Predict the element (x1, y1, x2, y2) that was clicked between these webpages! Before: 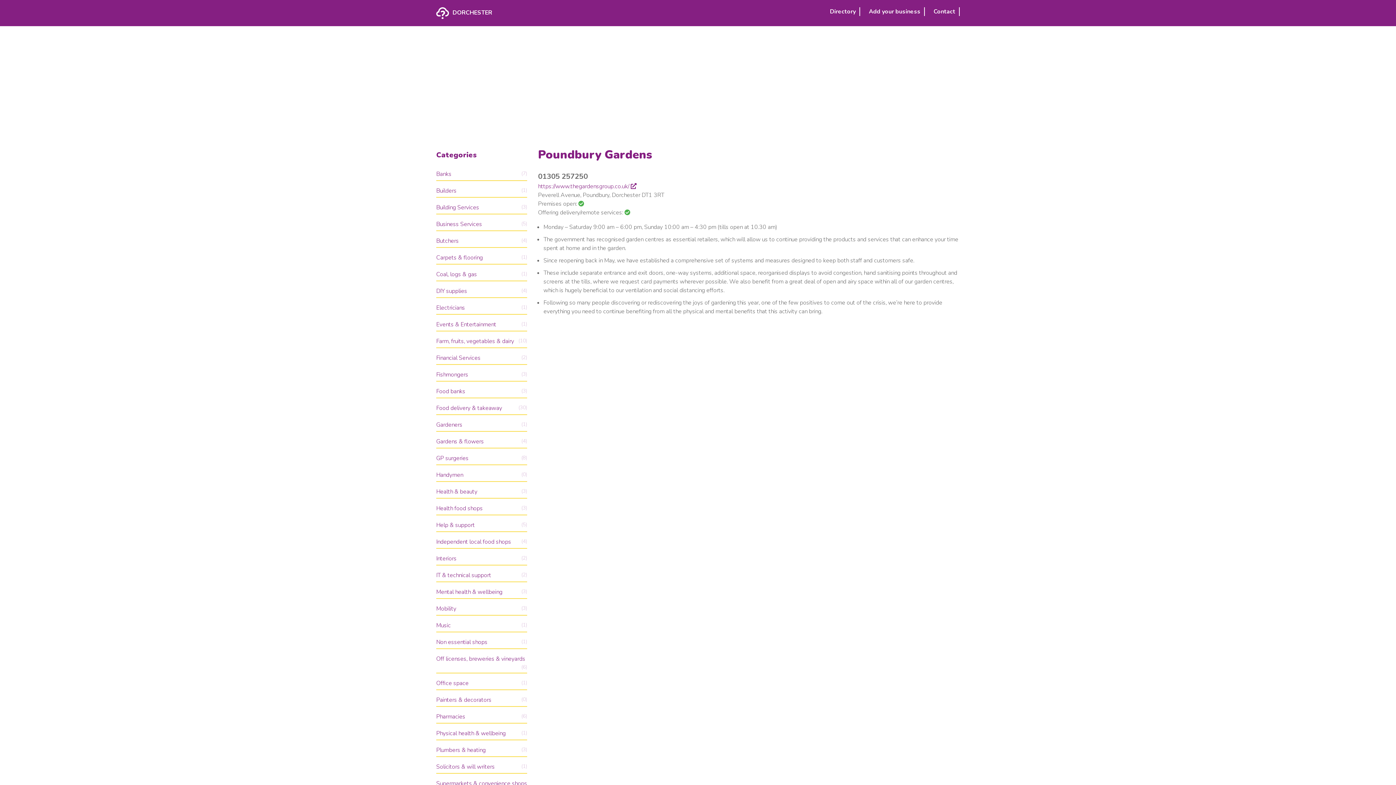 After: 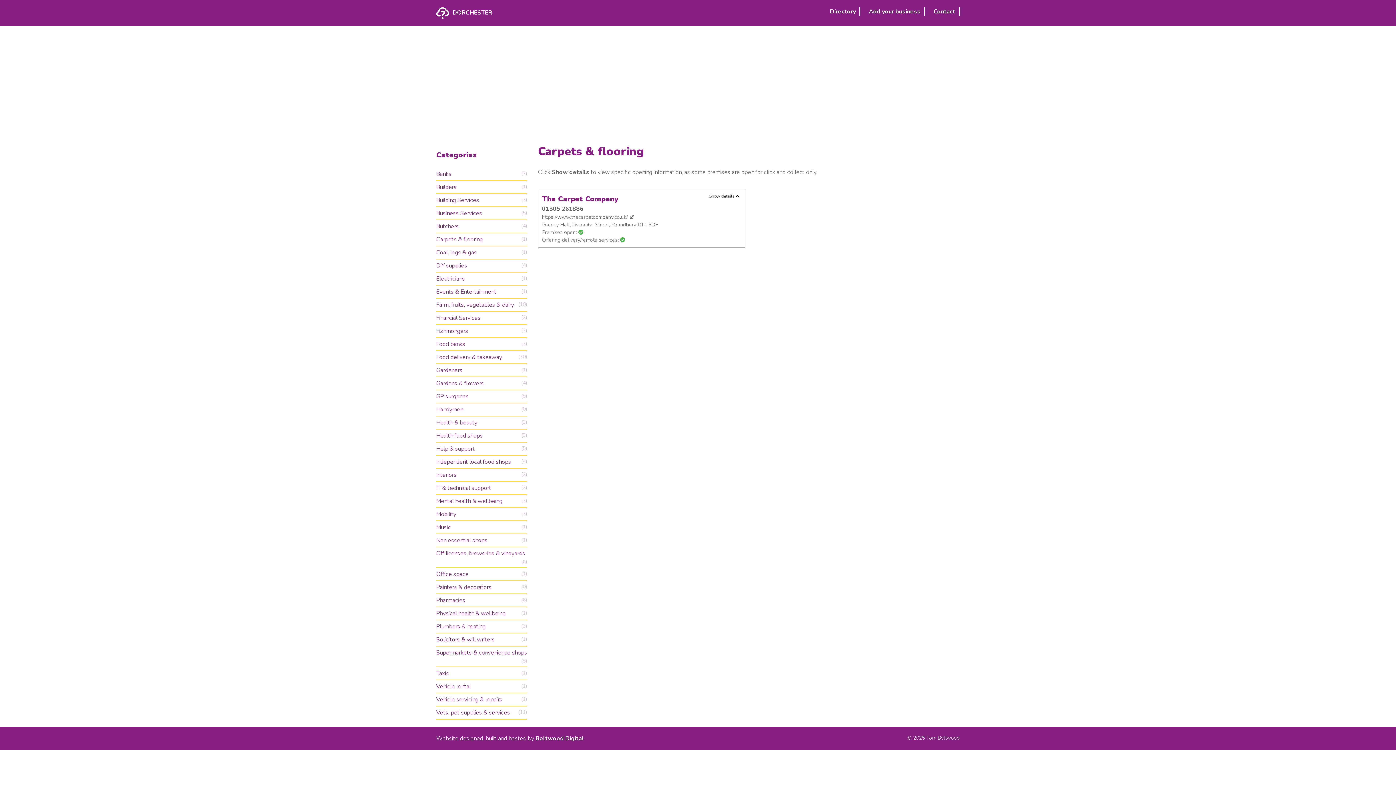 Action: bbox: (436, 253, 482, 261) label: Carpets & flooring
(1)